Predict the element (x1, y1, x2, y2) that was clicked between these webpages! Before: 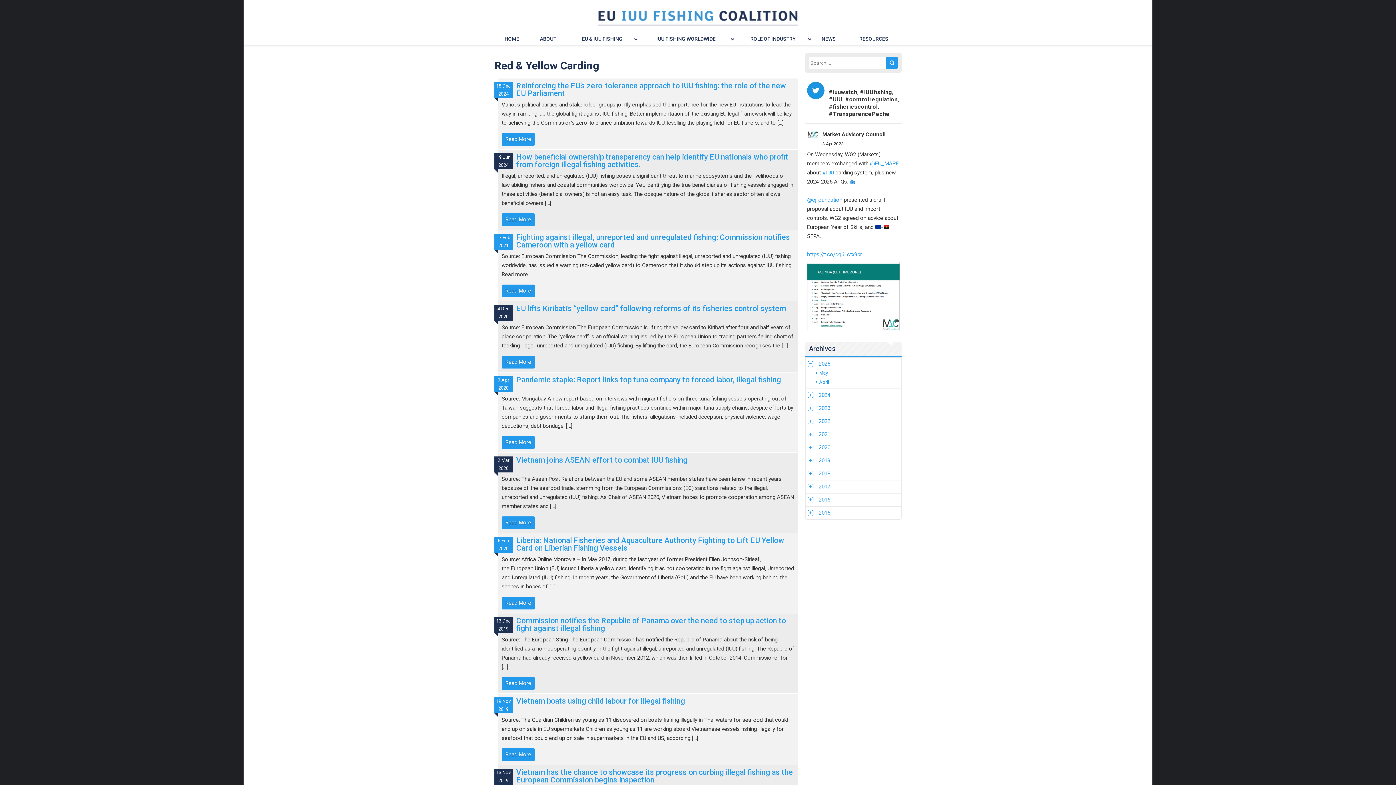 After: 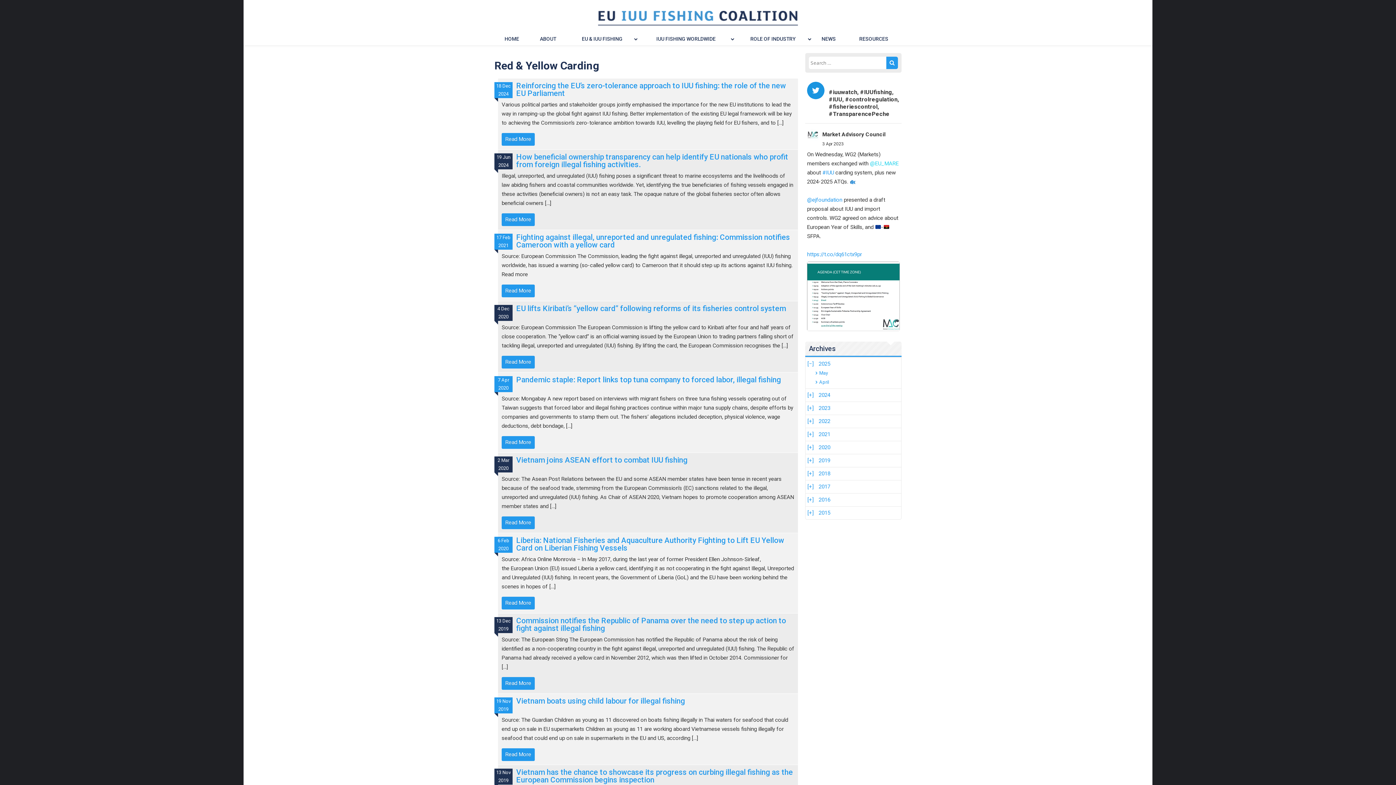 Action: label: @EU_MARE bbox: (870, 160, 898, 166)